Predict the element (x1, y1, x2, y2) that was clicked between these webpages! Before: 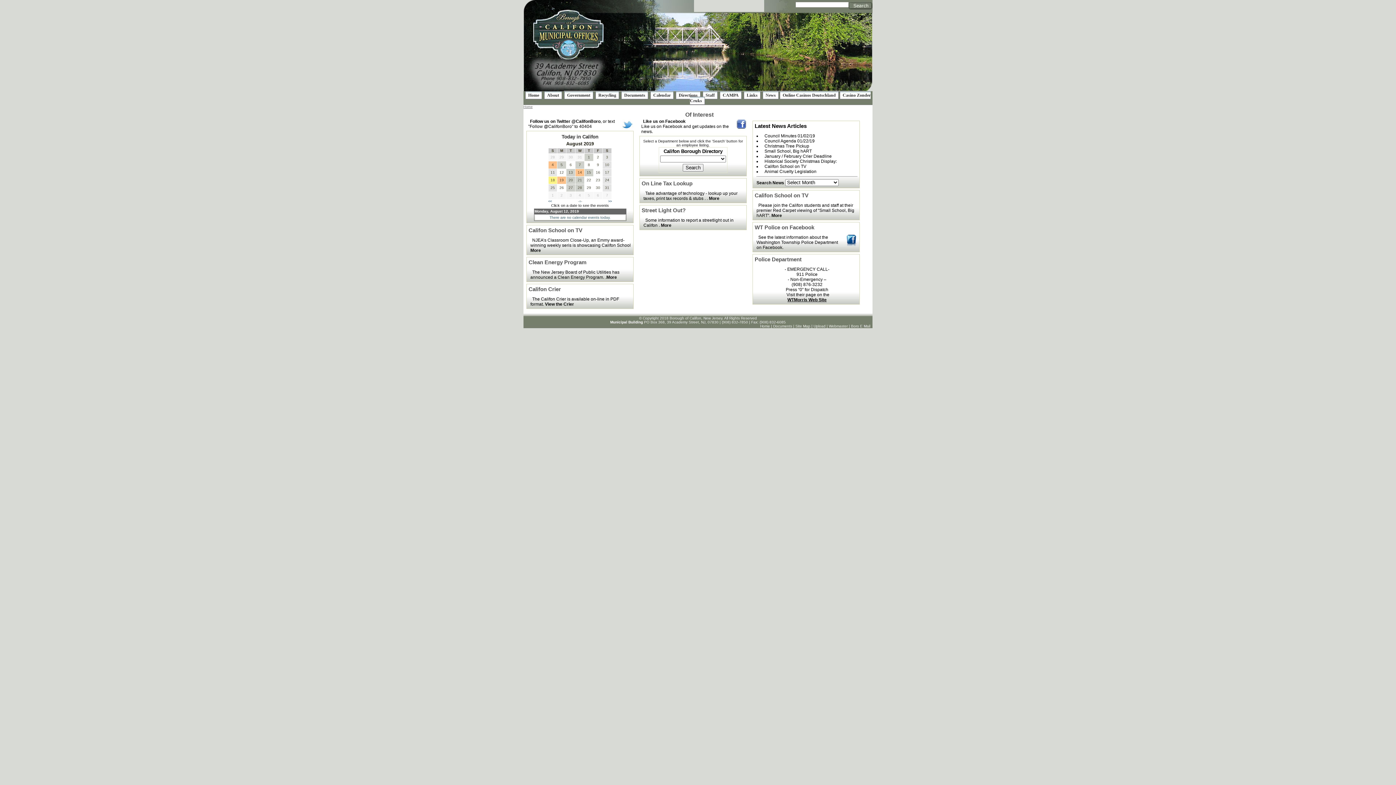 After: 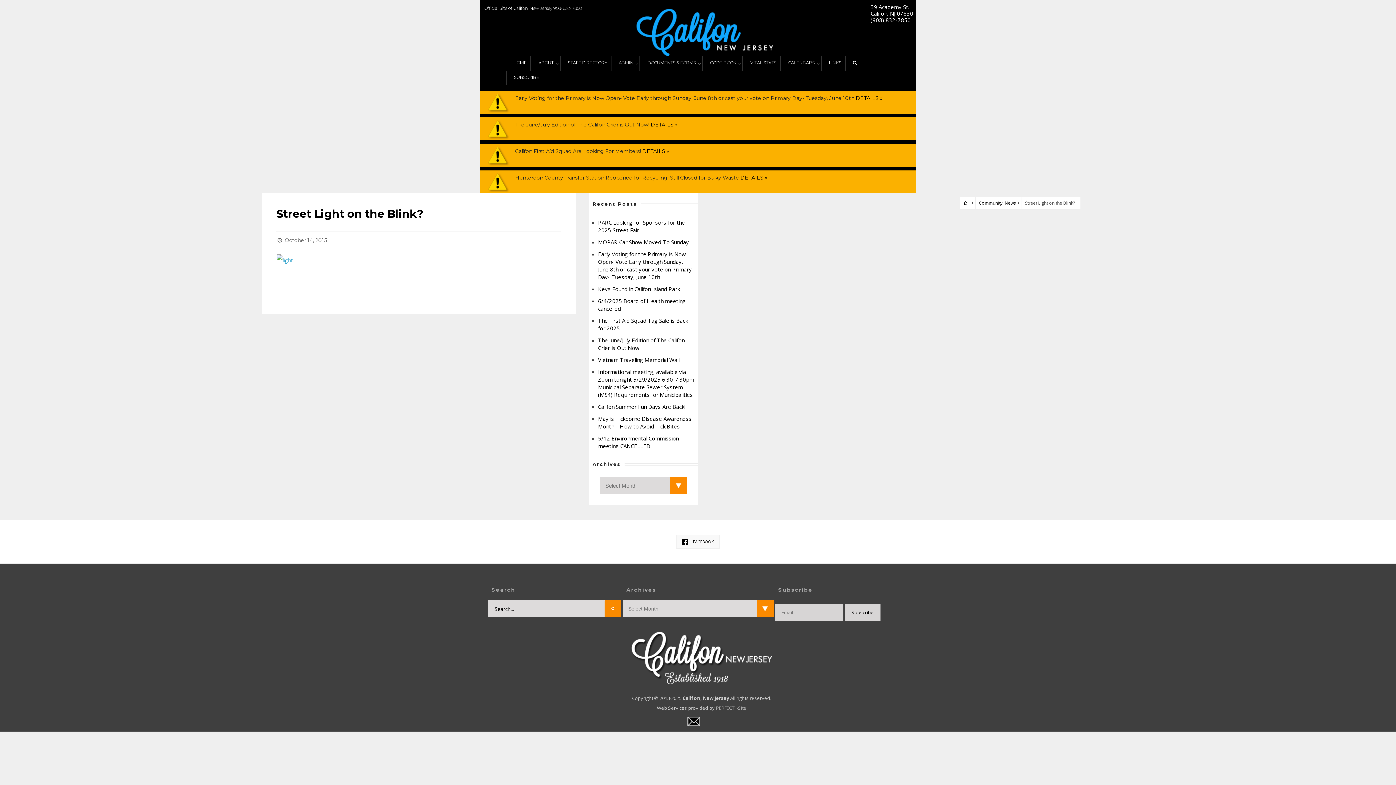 Action: label: Some information to report a streetlight out in Califon . More bbox: (643, 217, 733, 227)